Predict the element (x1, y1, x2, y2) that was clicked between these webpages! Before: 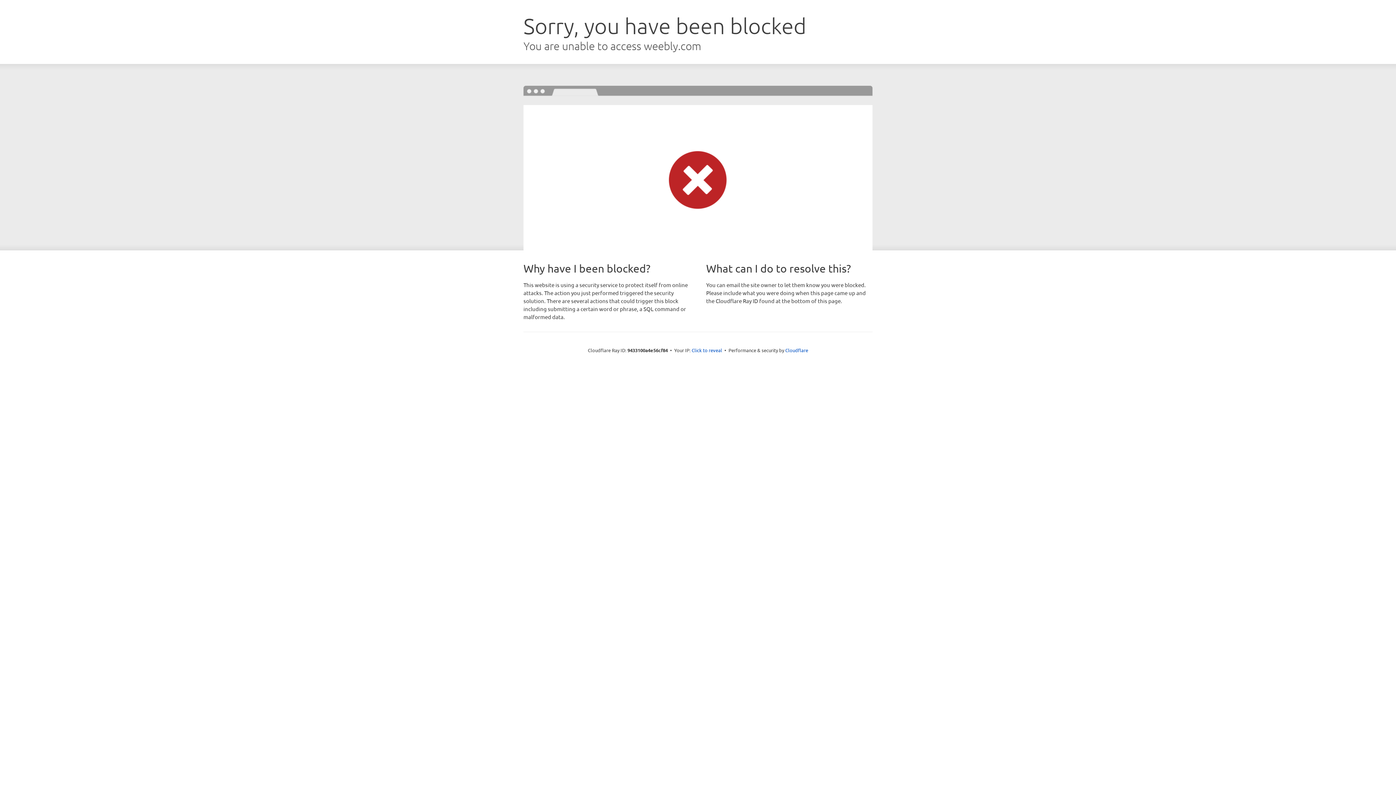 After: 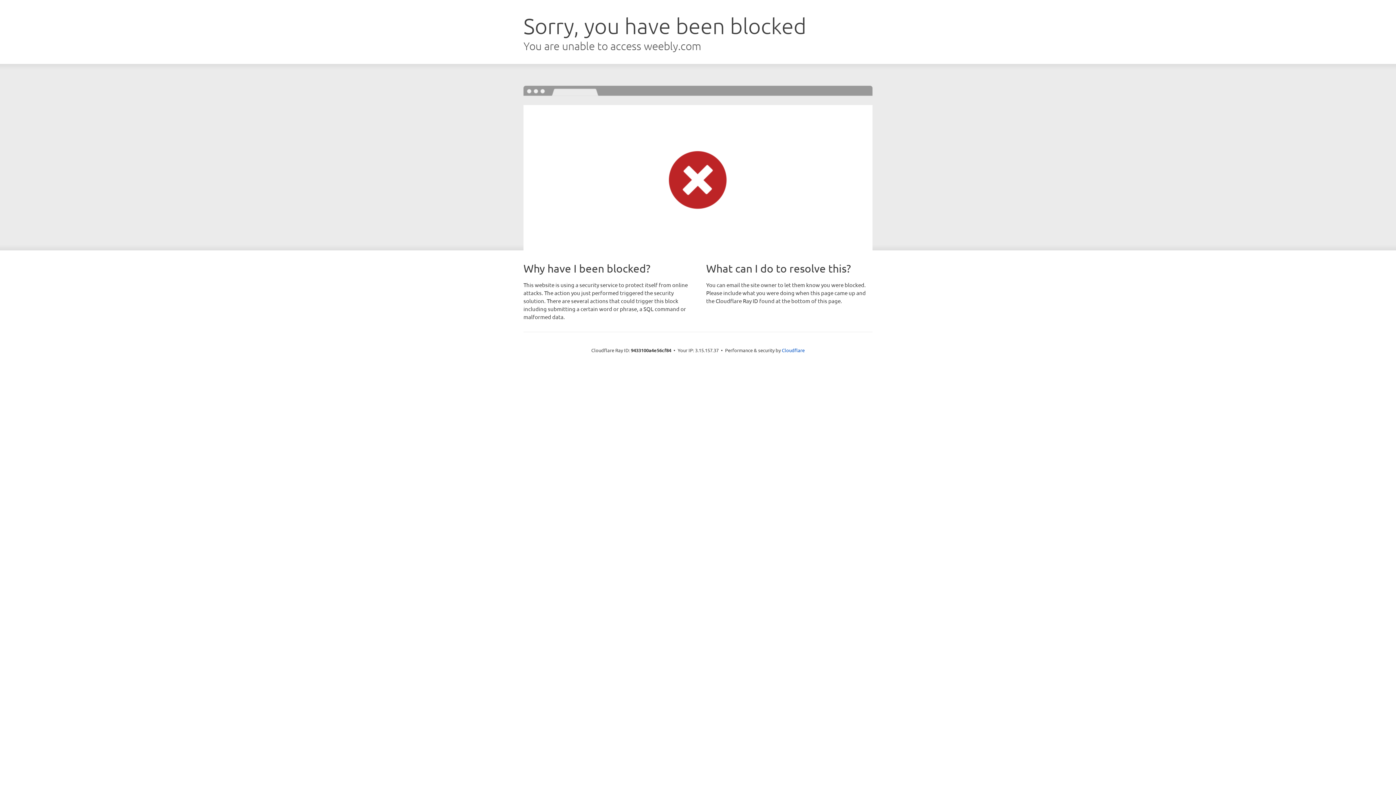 Action: label: Click to reveal bbox: (691, 346, 722, 353)